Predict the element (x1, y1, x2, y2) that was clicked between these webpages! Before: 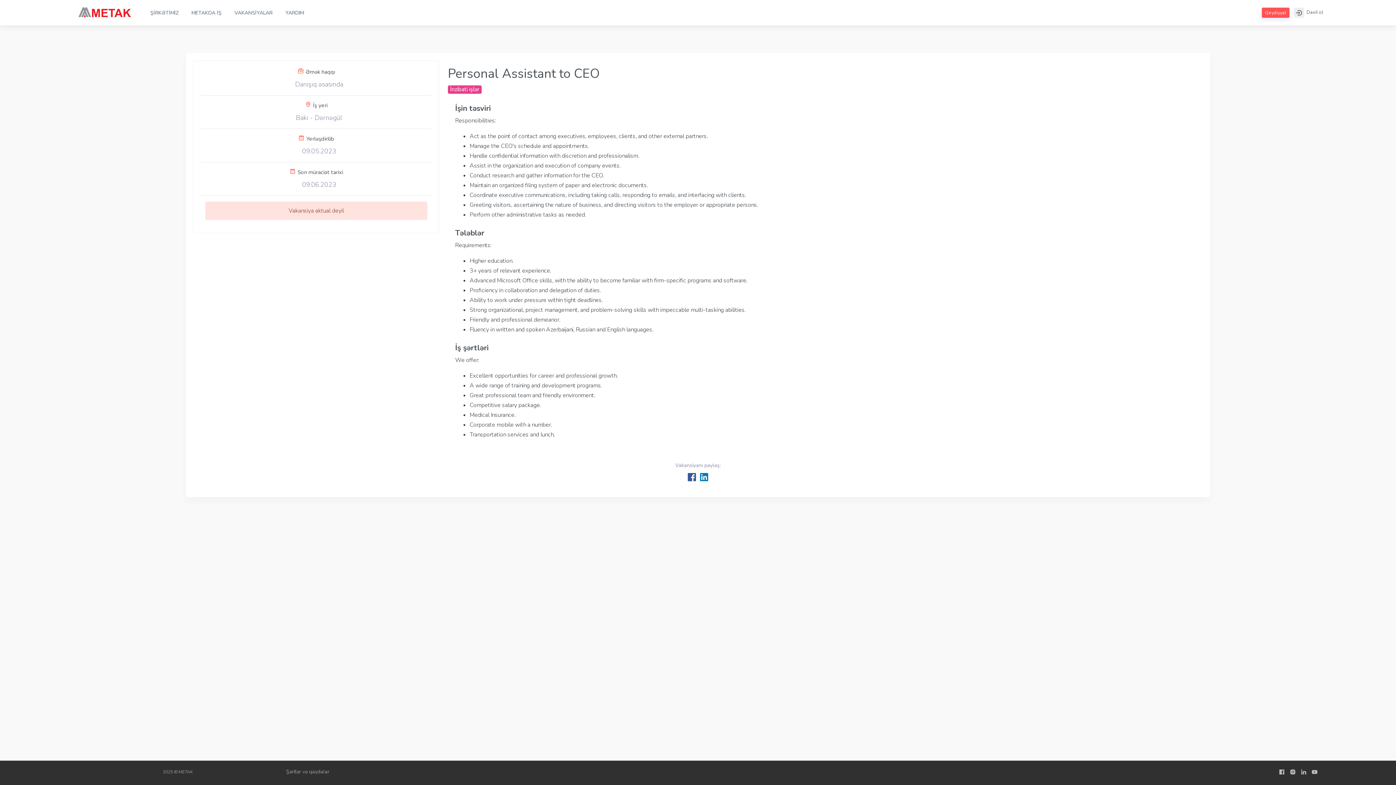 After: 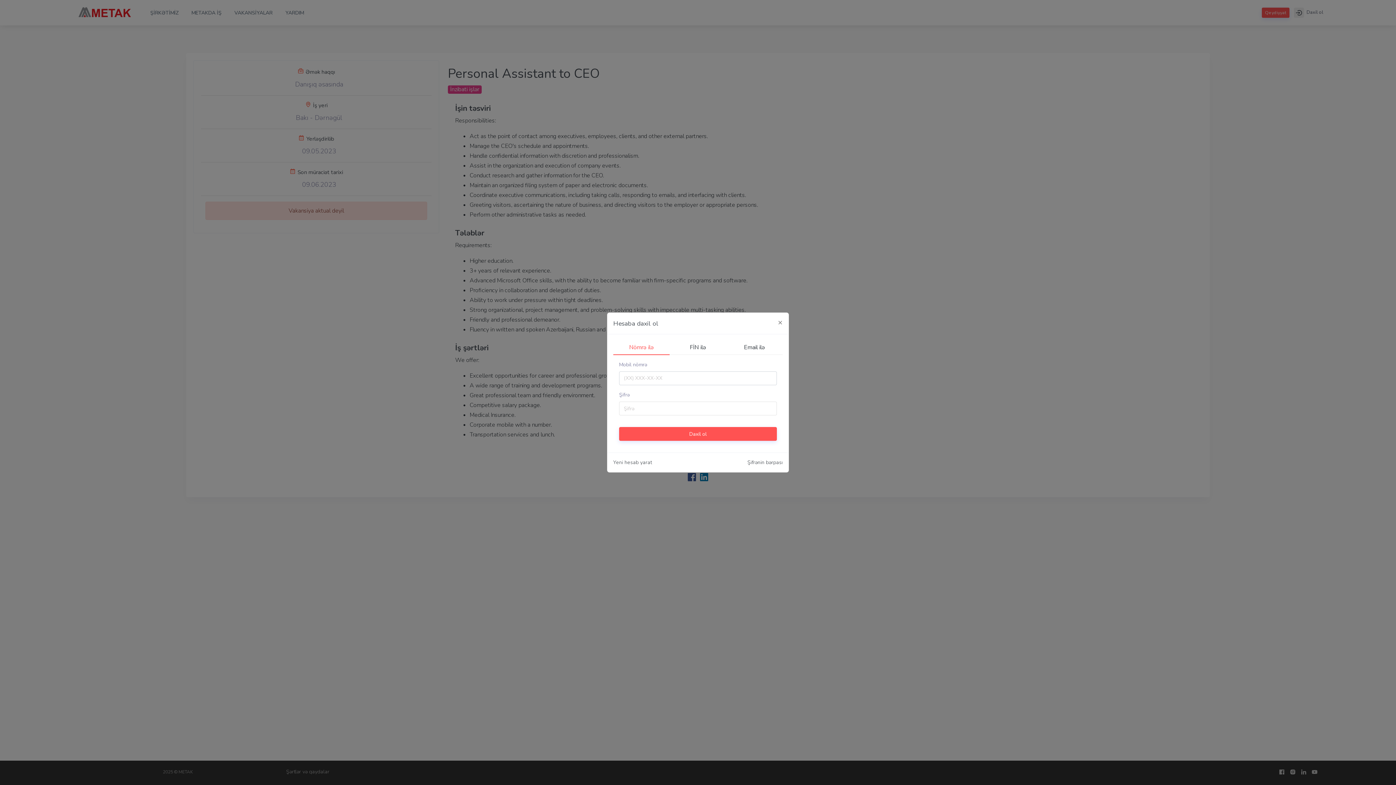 Action: bbox: (1291, 0, 1326, 25) label:  Daxil ol